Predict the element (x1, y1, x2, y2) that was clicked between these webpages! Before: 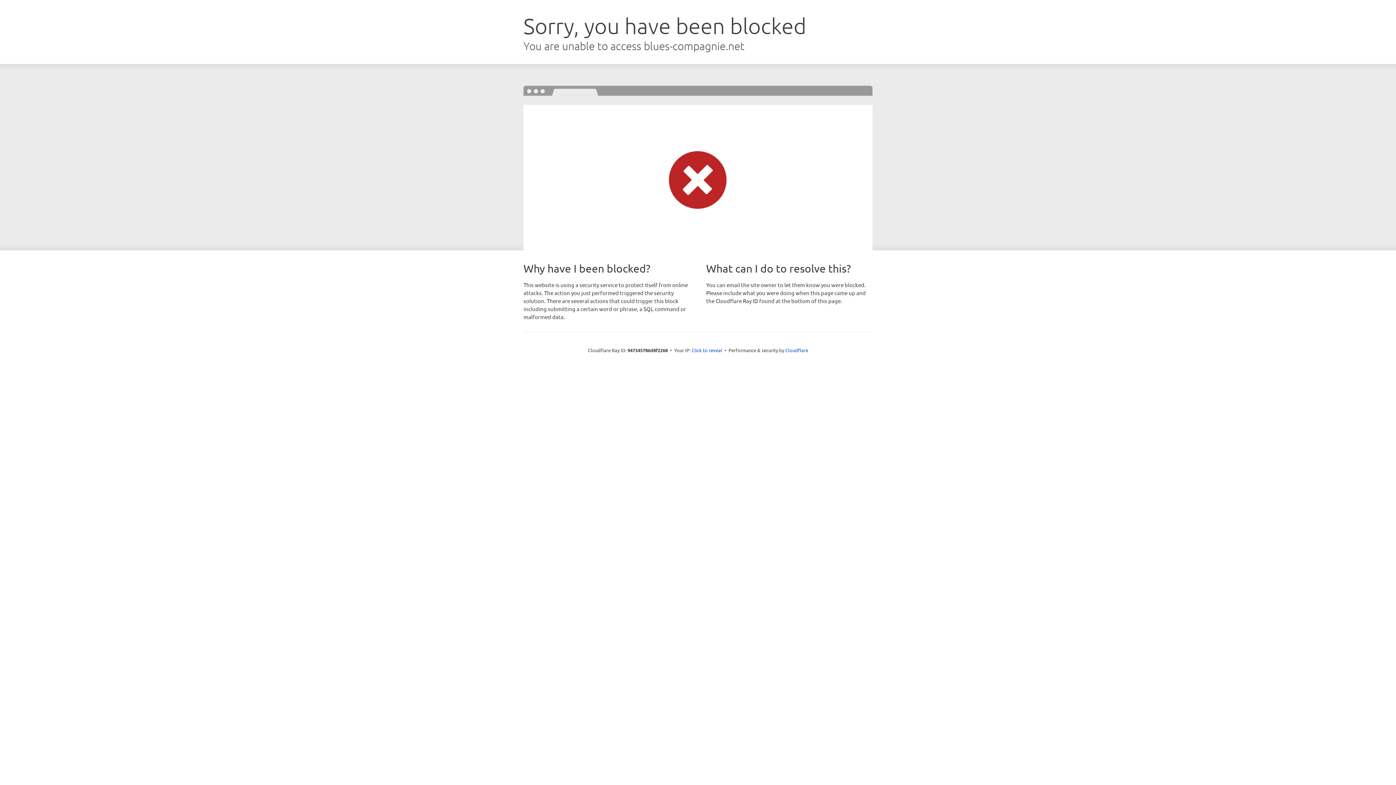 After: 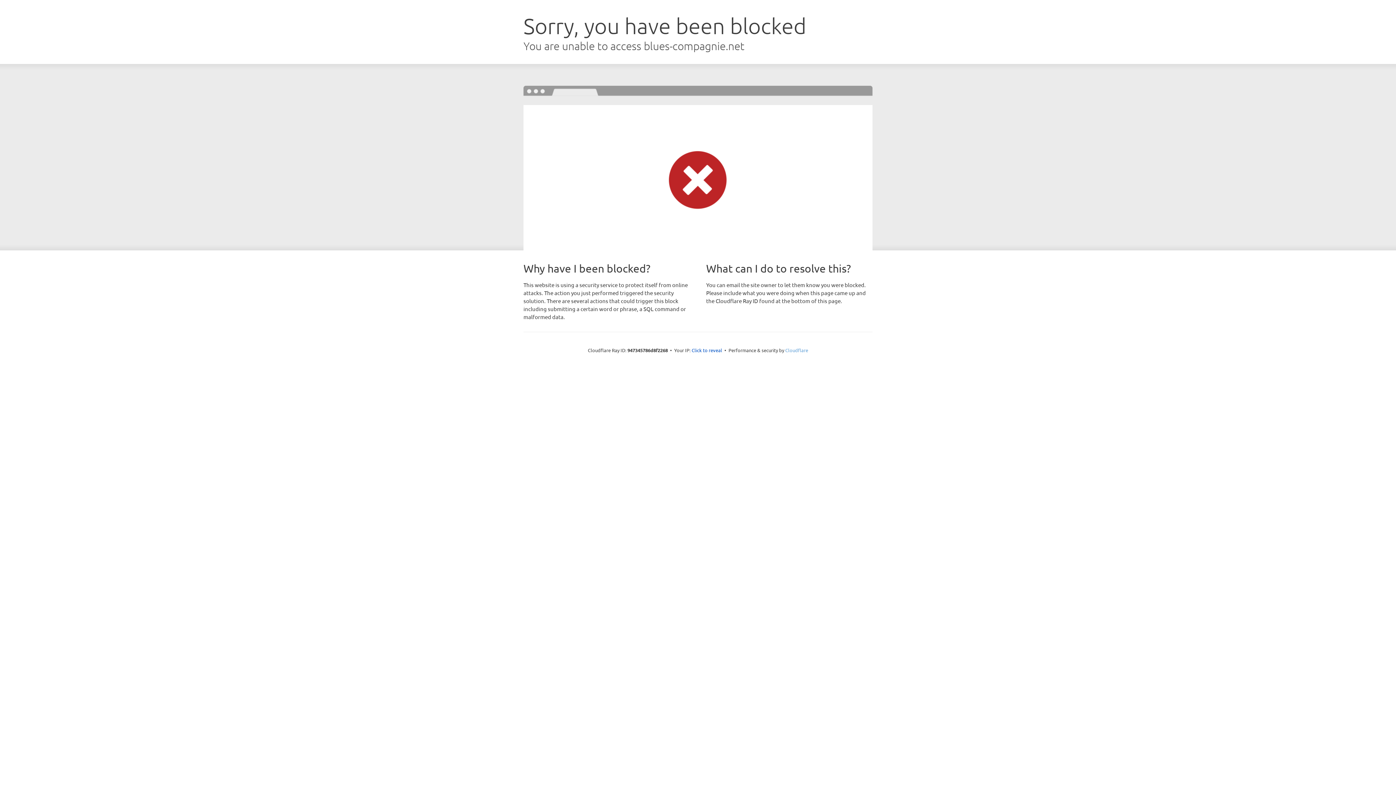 Action: label: Cloudflare bbox: (785, 347, 808, 353)